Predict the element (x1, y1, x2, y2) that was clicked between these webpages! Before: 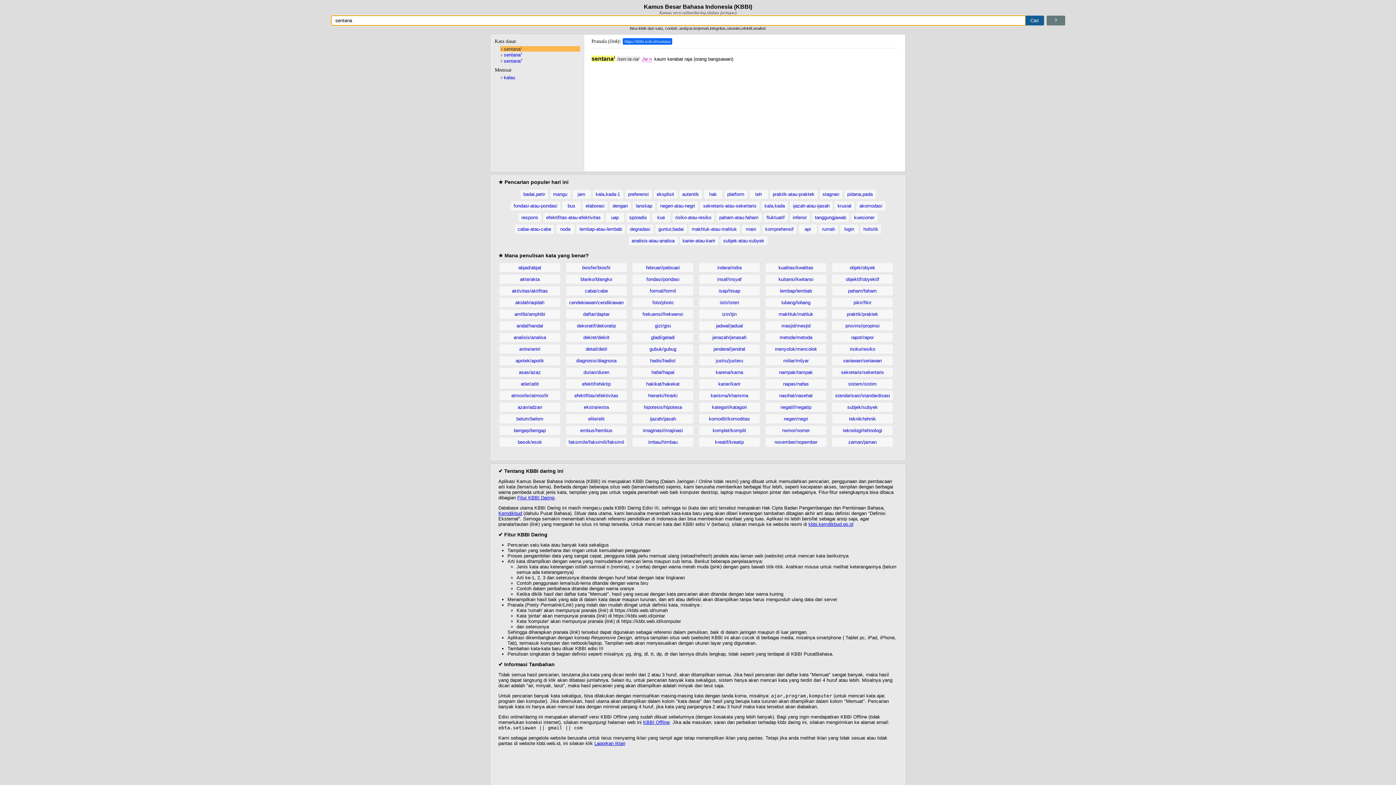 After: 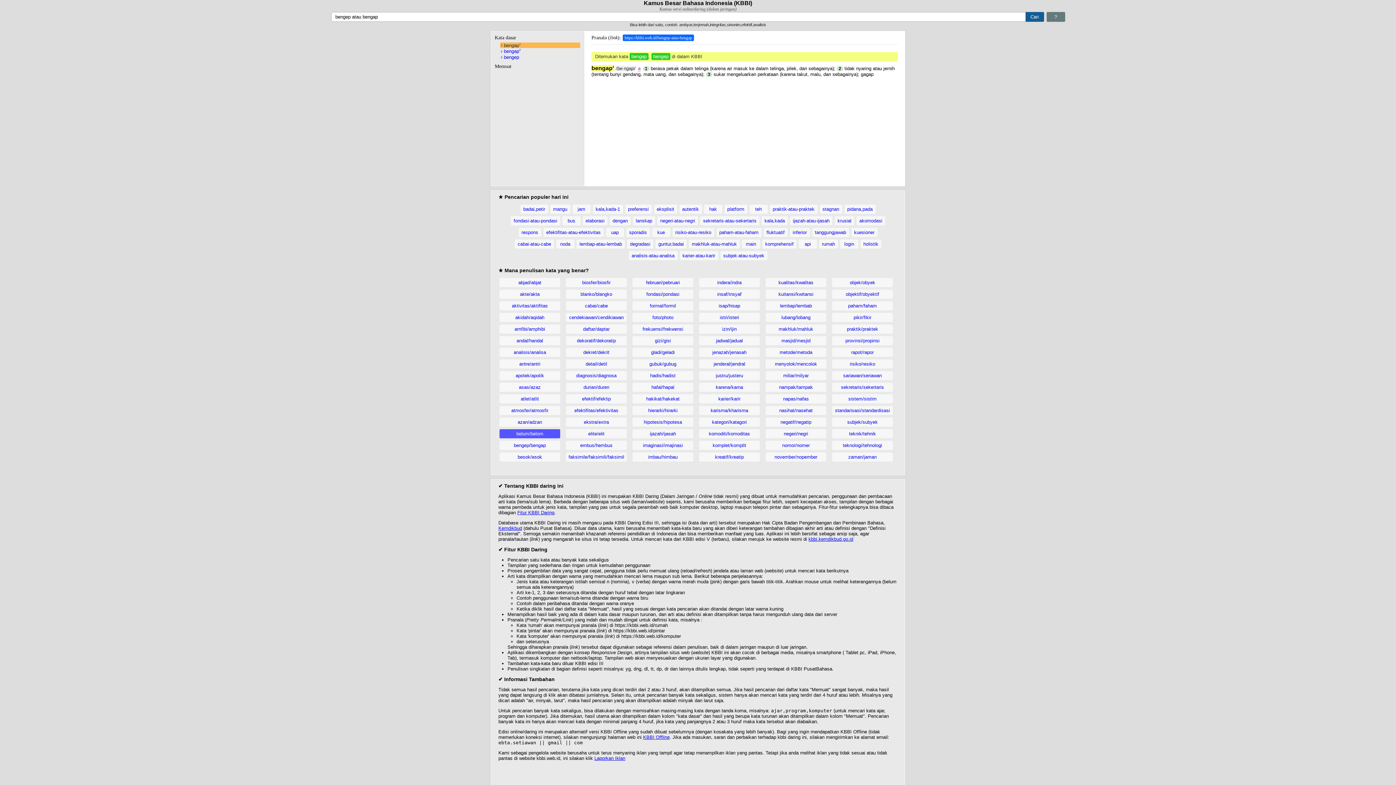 Action: label: bengep/bengap bbox: (499, 426, 560, 435)